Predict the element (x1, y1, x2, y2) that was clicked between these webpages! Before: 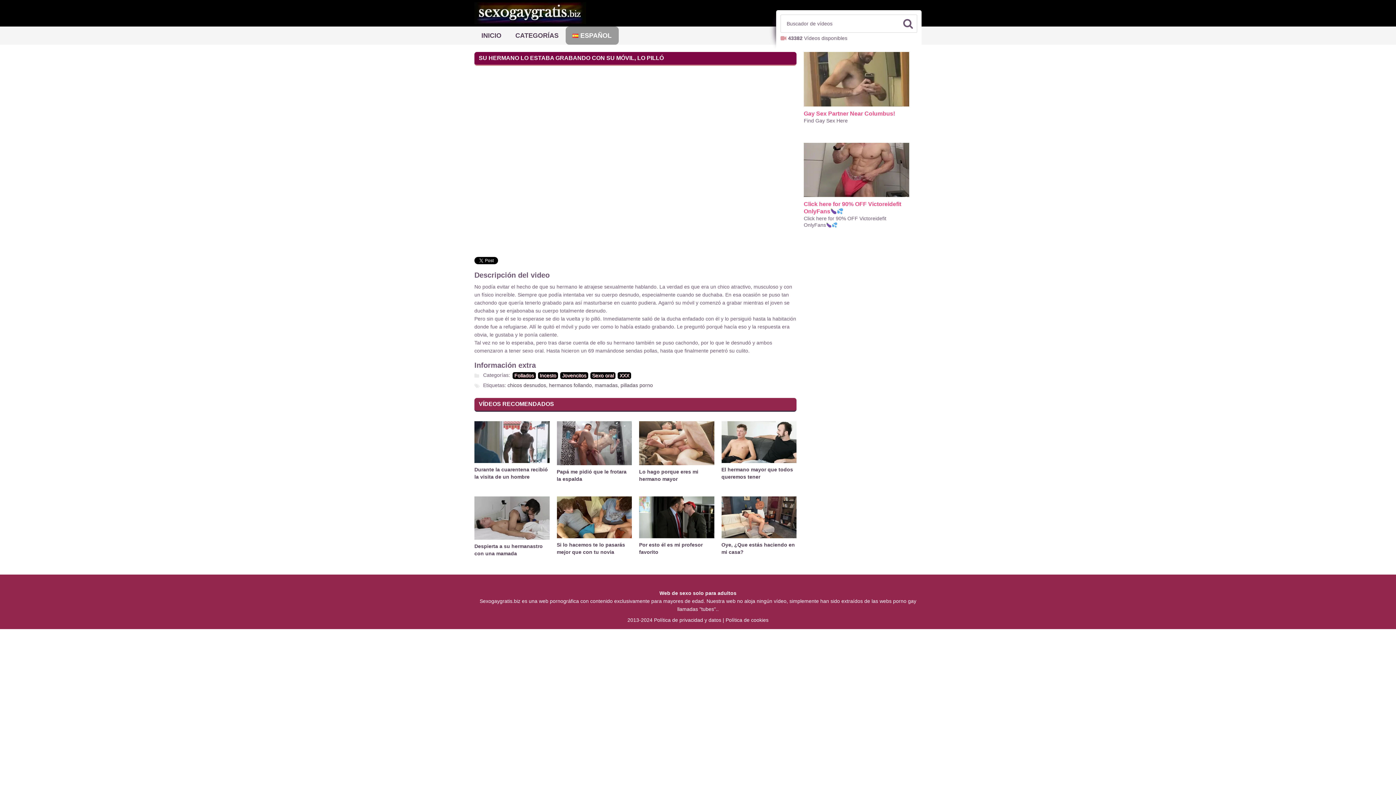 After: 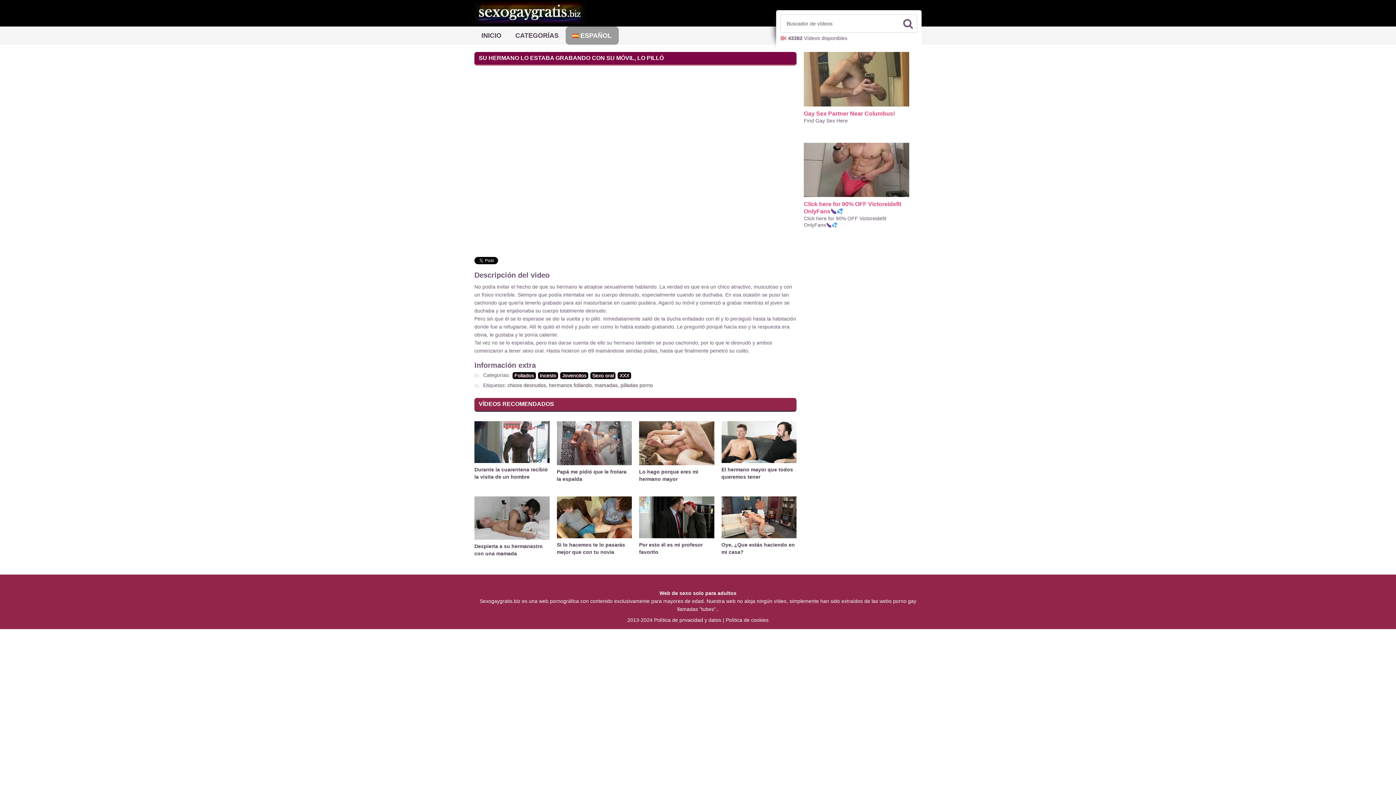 Action: label: Política de cookies bbox: (725, 617, 768, 623)